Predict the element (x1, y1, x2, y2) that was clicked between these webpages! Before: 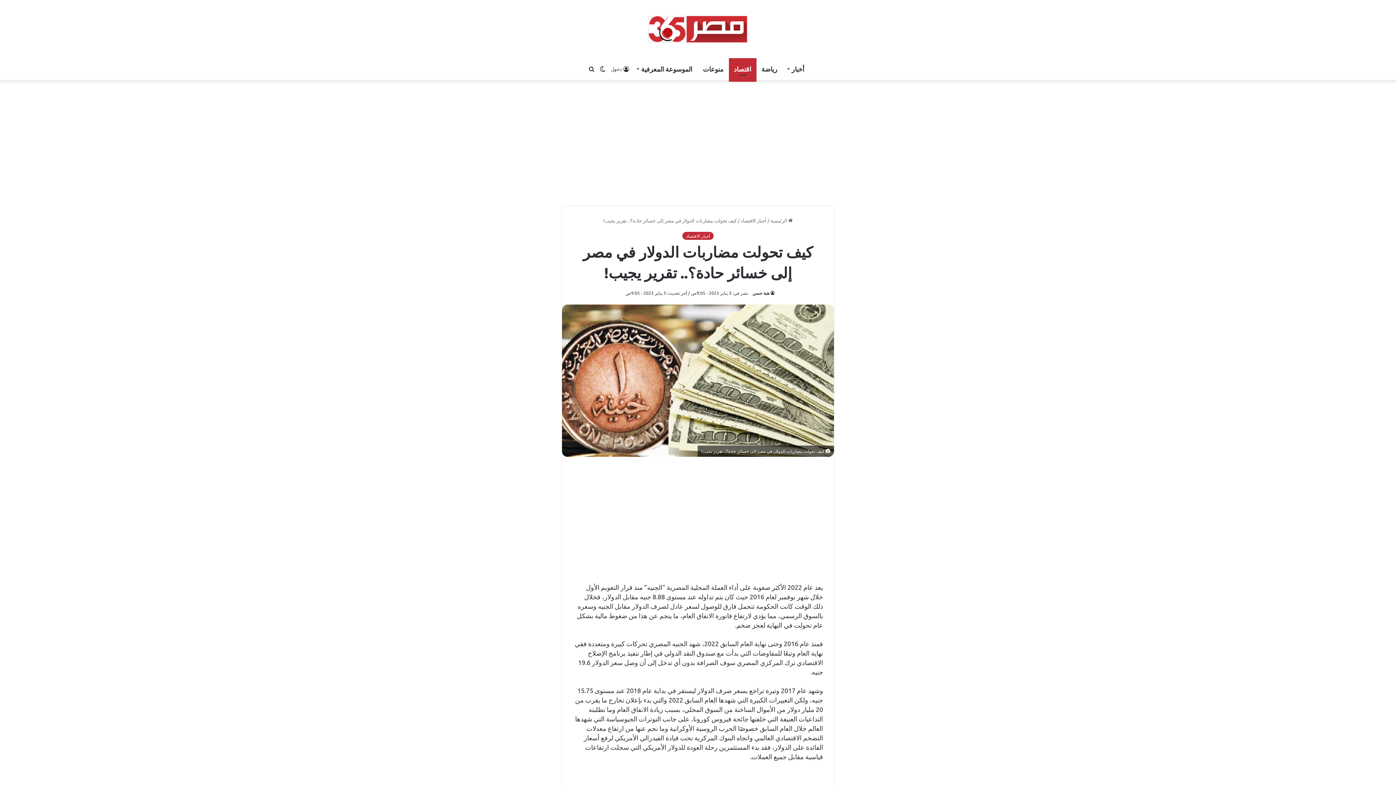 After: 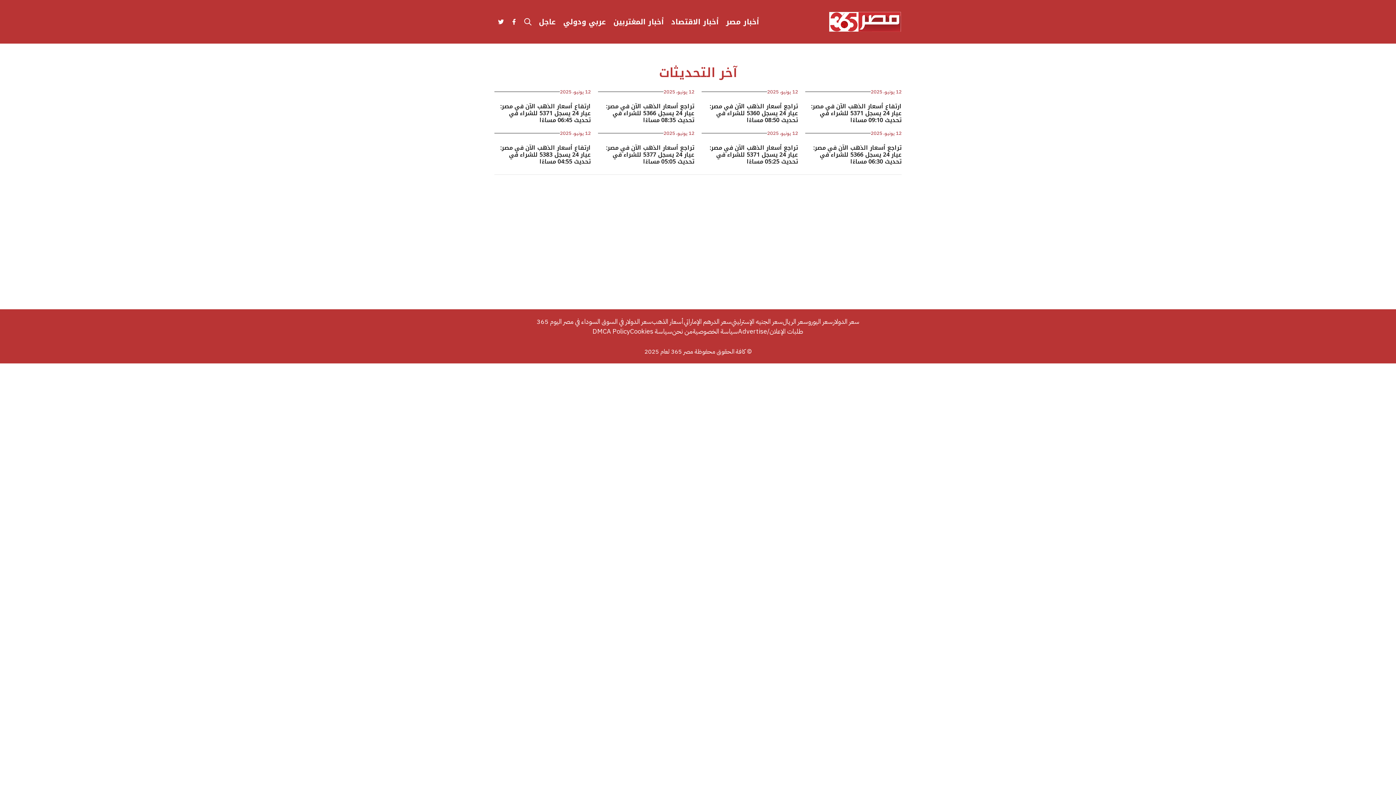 Action: bbox: (648, 14, 748, 43)